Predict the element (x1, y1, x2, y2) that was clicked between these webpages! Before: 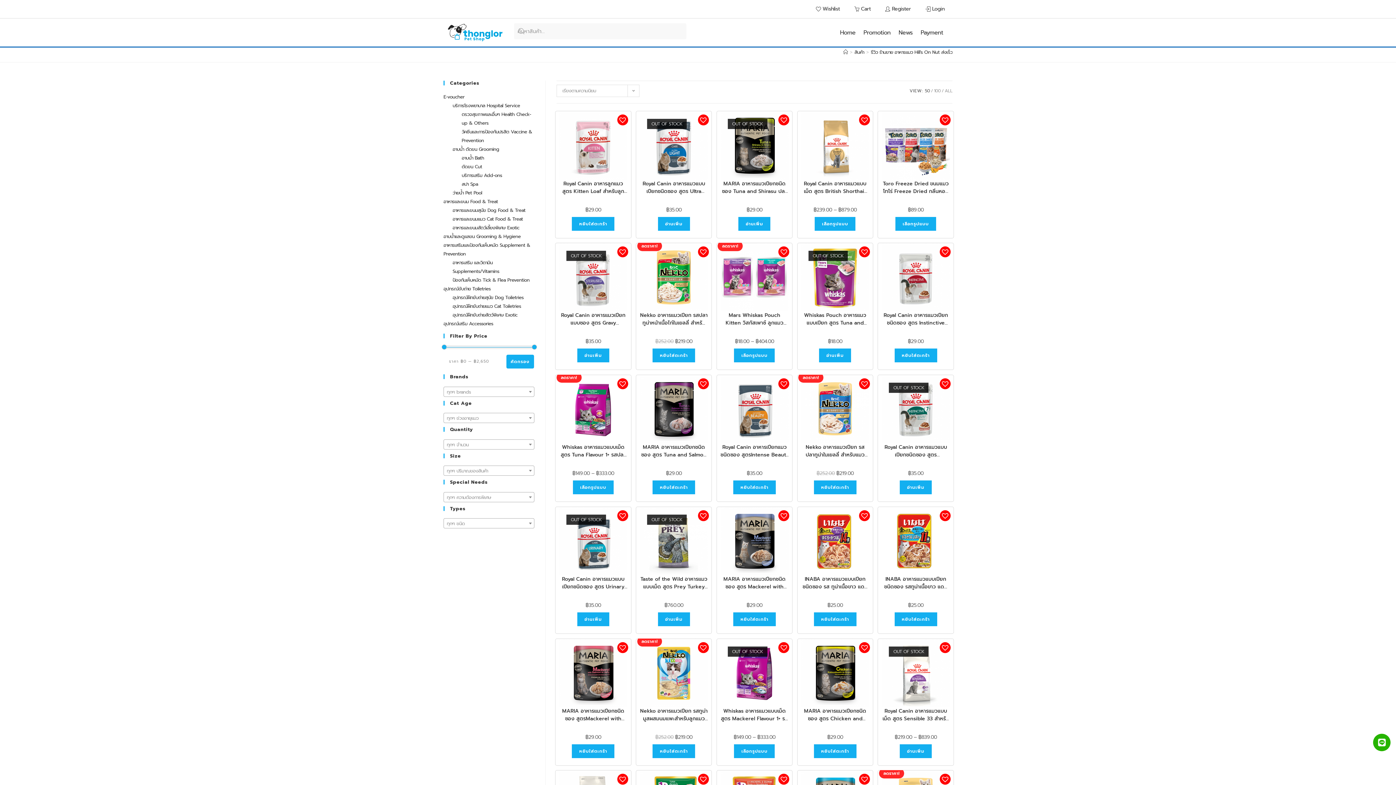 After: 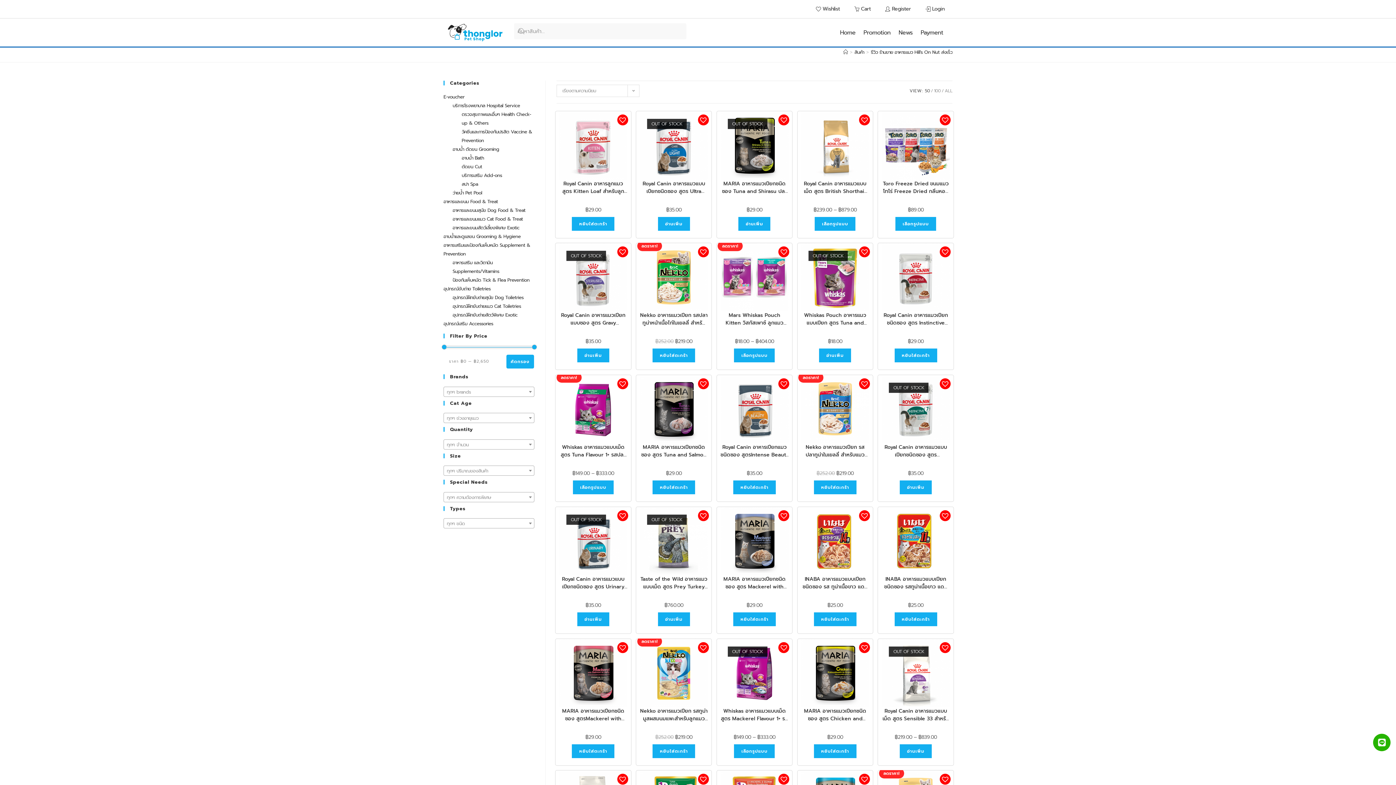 Action: label: Add to Wishlist bbox: (859, 510, 870, 521)